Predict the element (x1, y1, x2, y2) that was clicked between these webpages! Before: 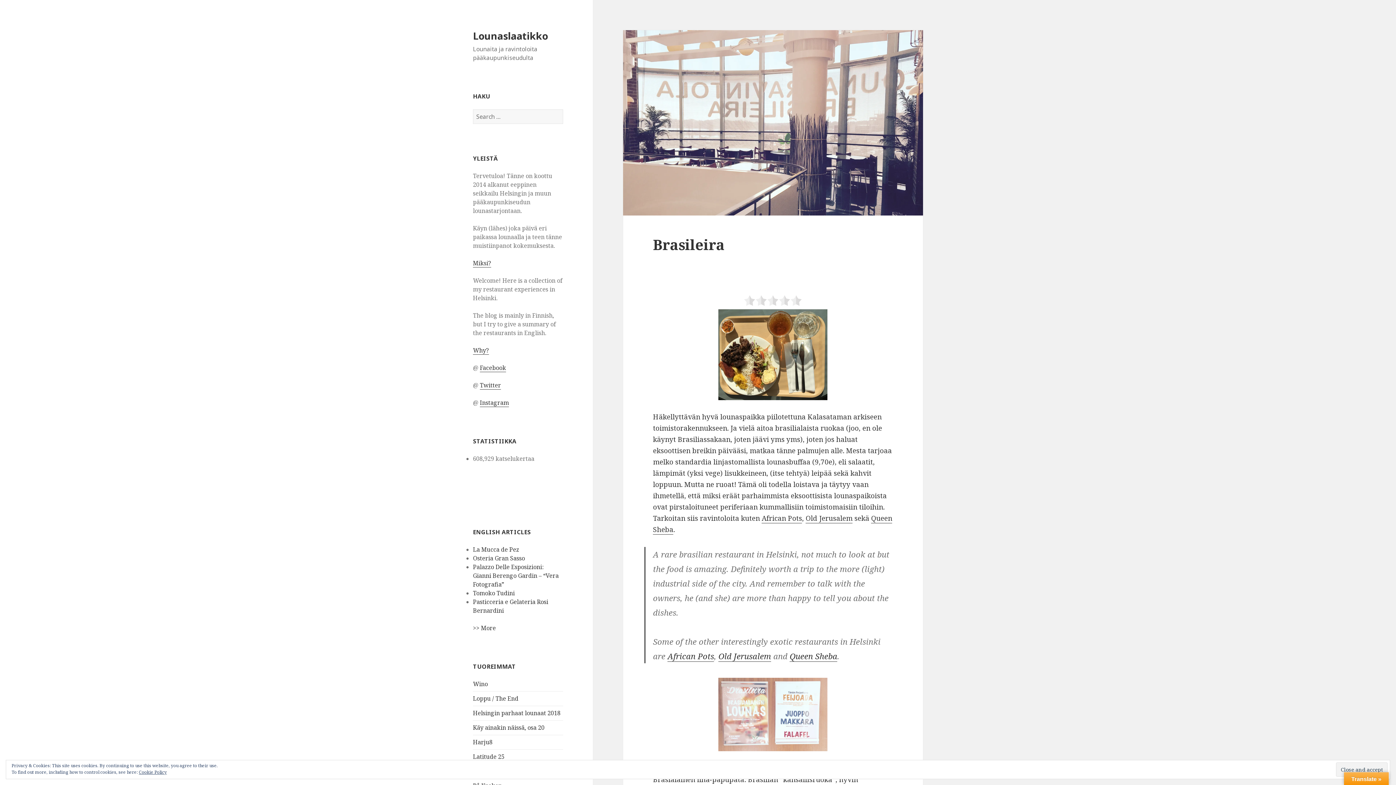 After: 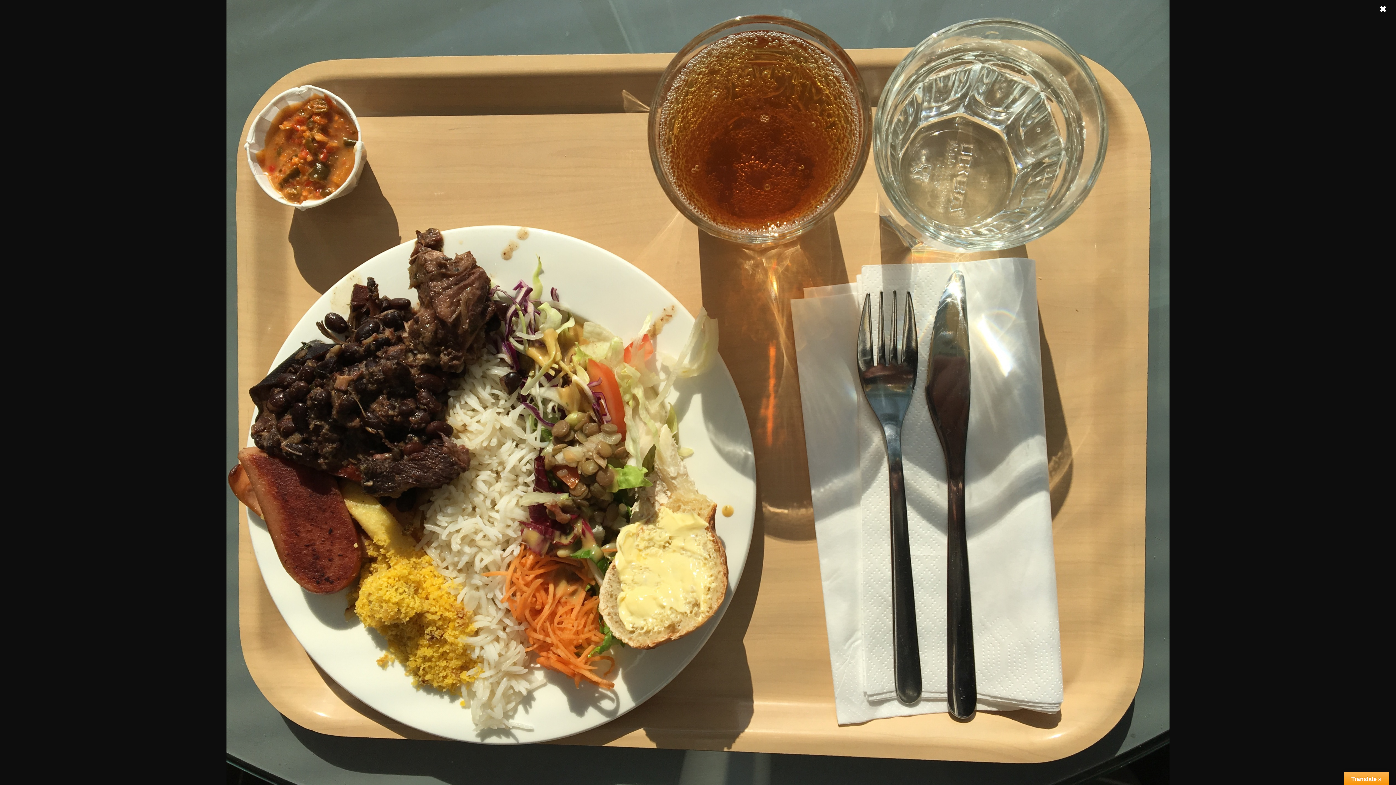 Action: bbox: (718, 309, 827, 400)